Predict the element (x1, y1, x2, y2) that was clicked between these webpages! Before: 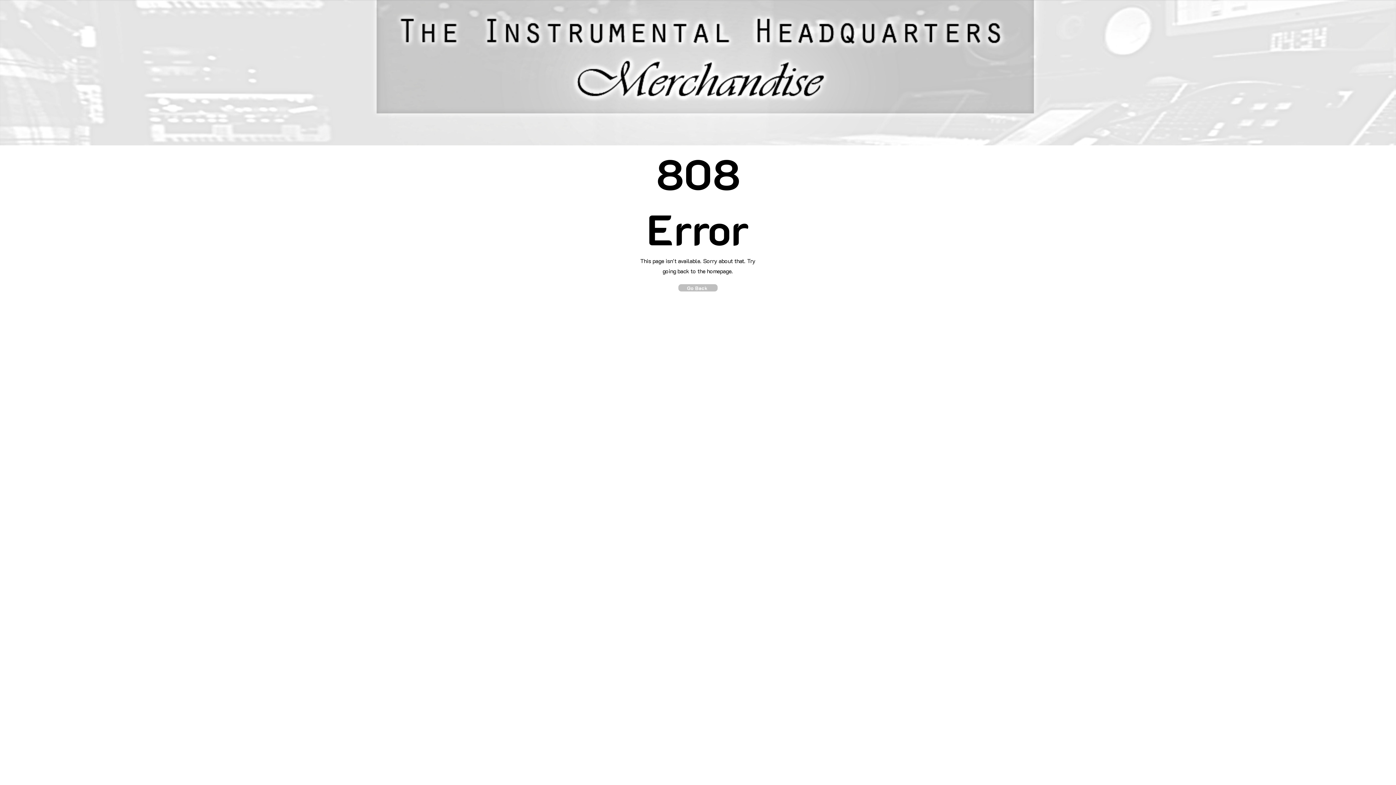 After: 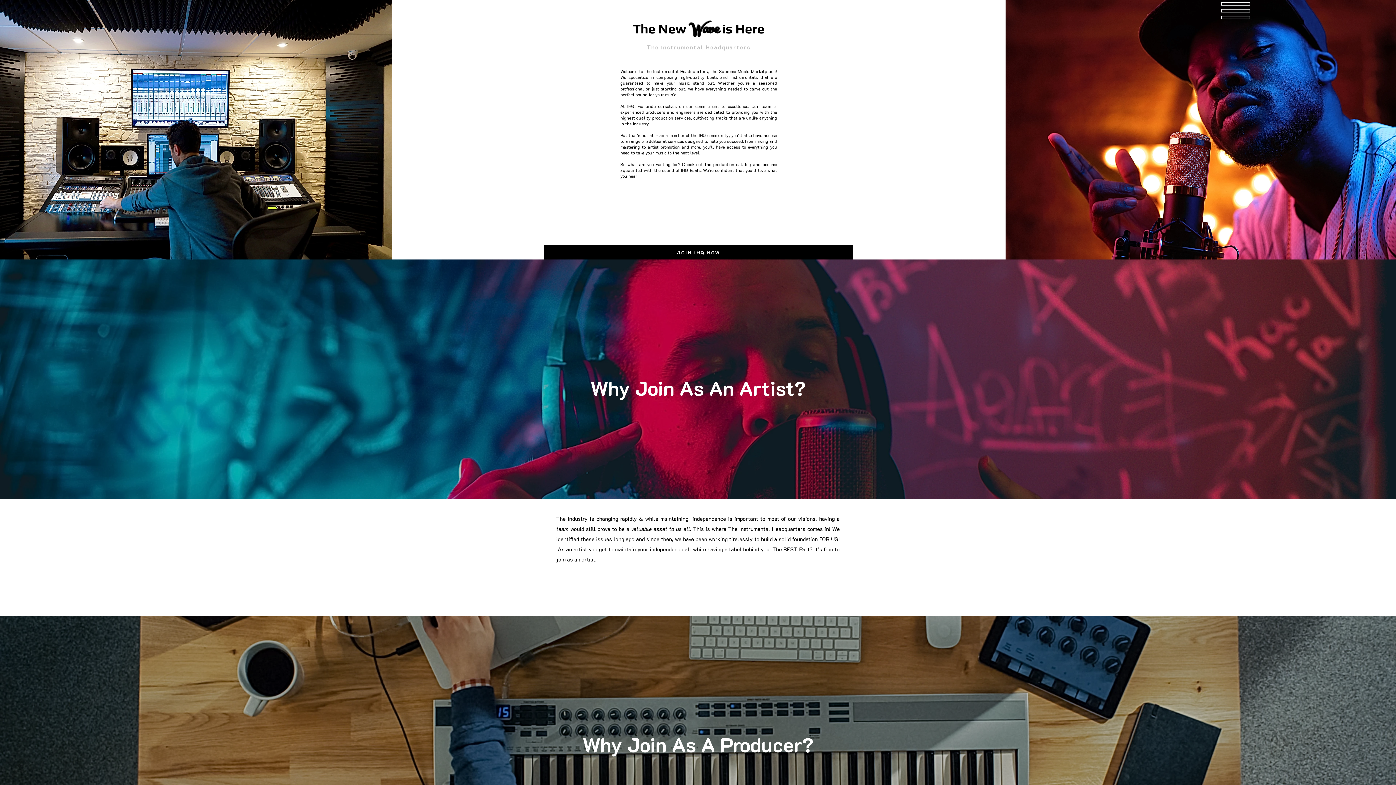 Action: bbox: (678, 284, 717, 291) label: Go Back